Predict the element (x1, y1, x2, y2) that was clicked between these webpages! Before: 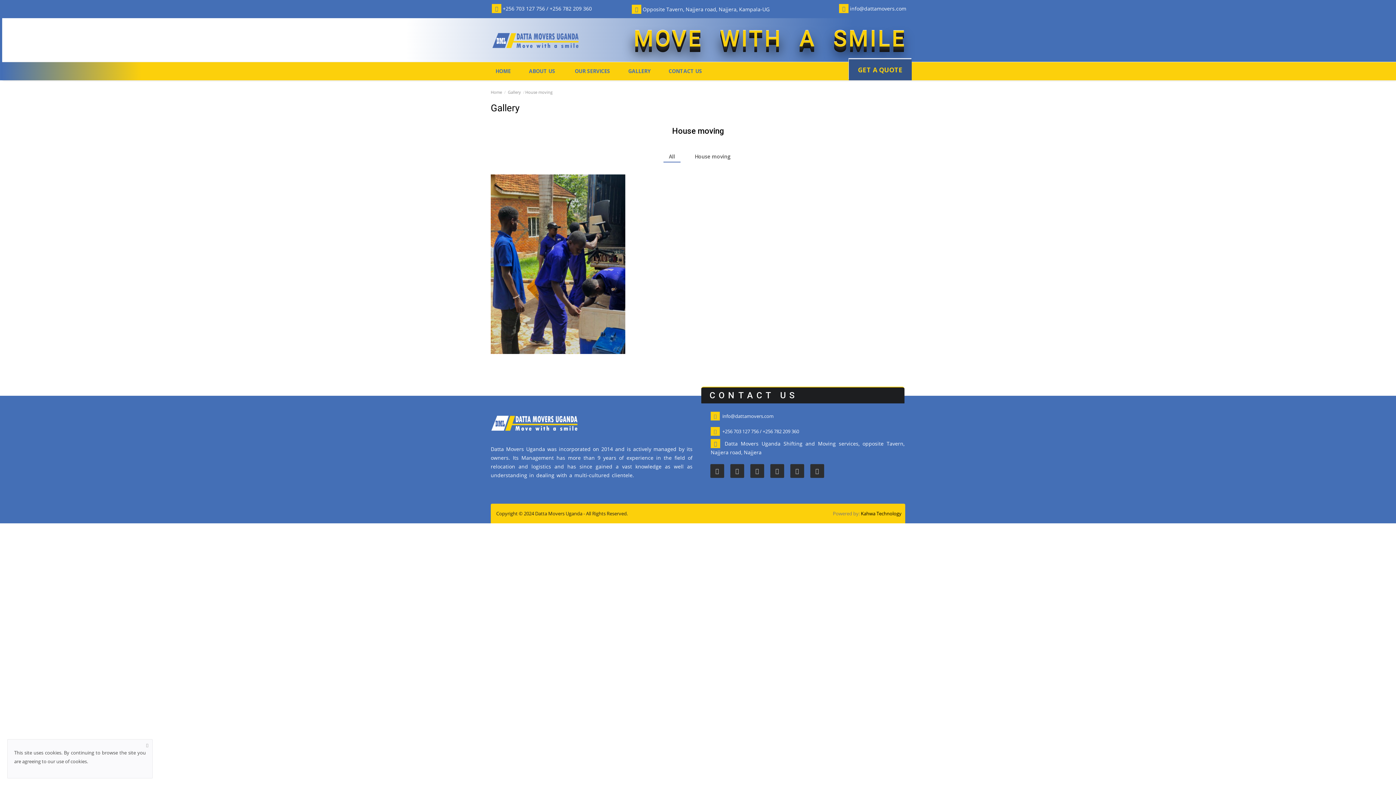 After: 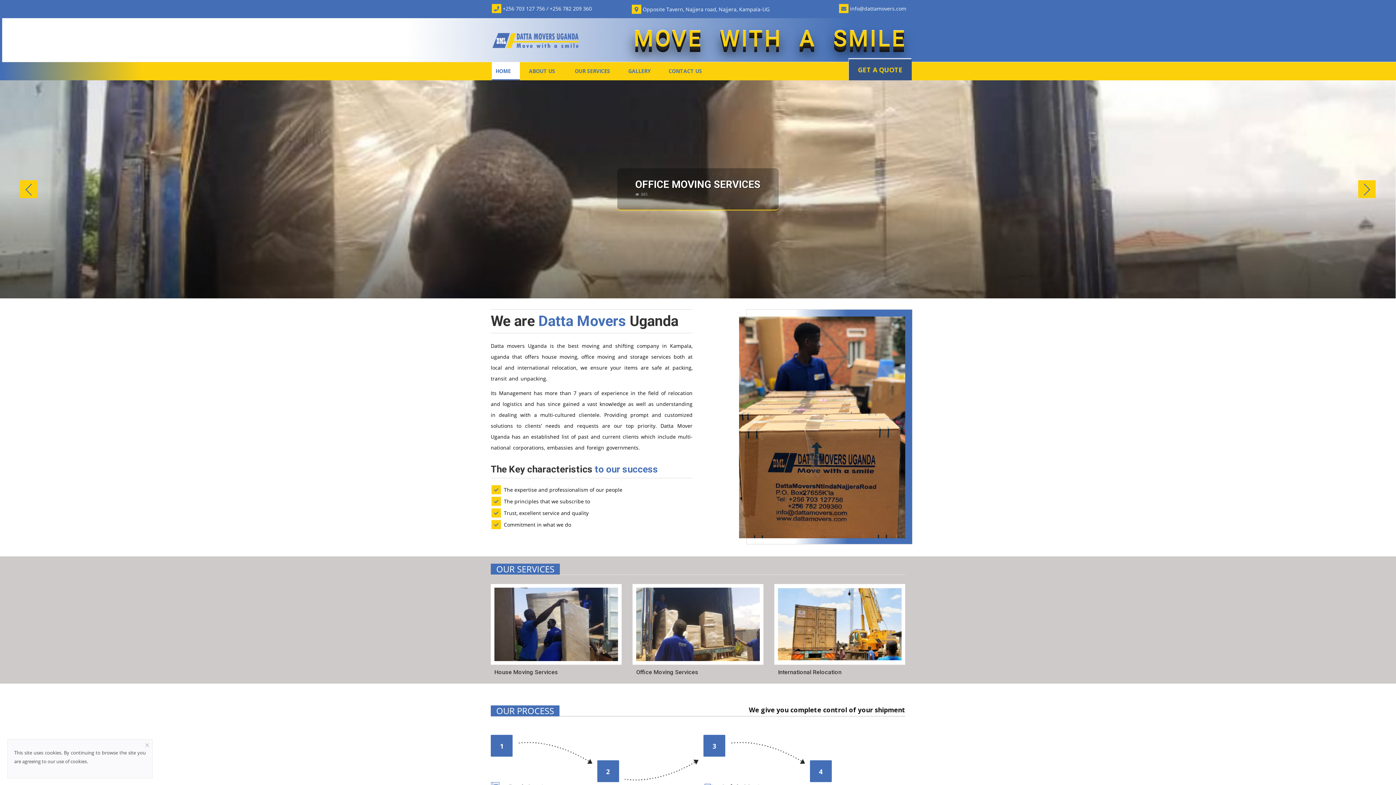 Action: label: Home bbox: (490, 89, 502, 94)